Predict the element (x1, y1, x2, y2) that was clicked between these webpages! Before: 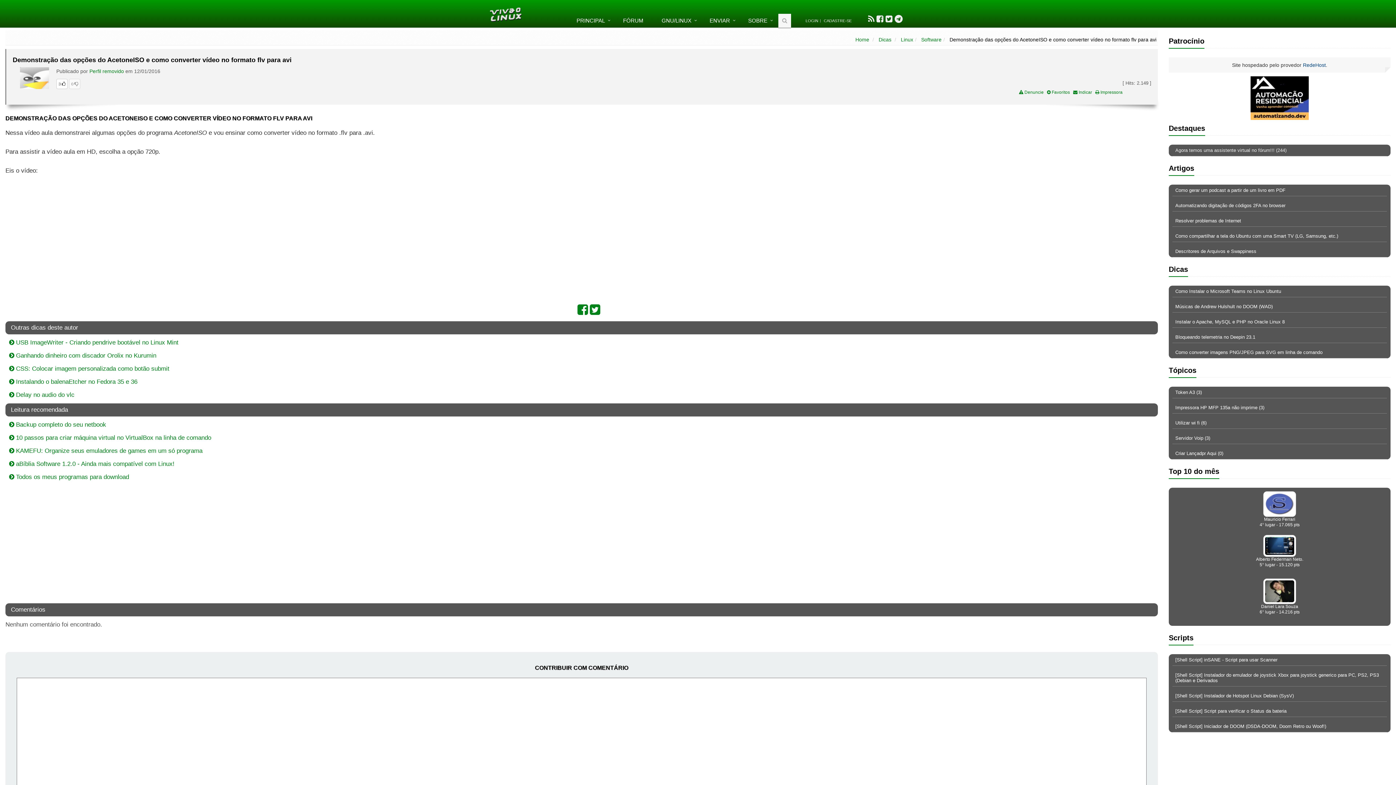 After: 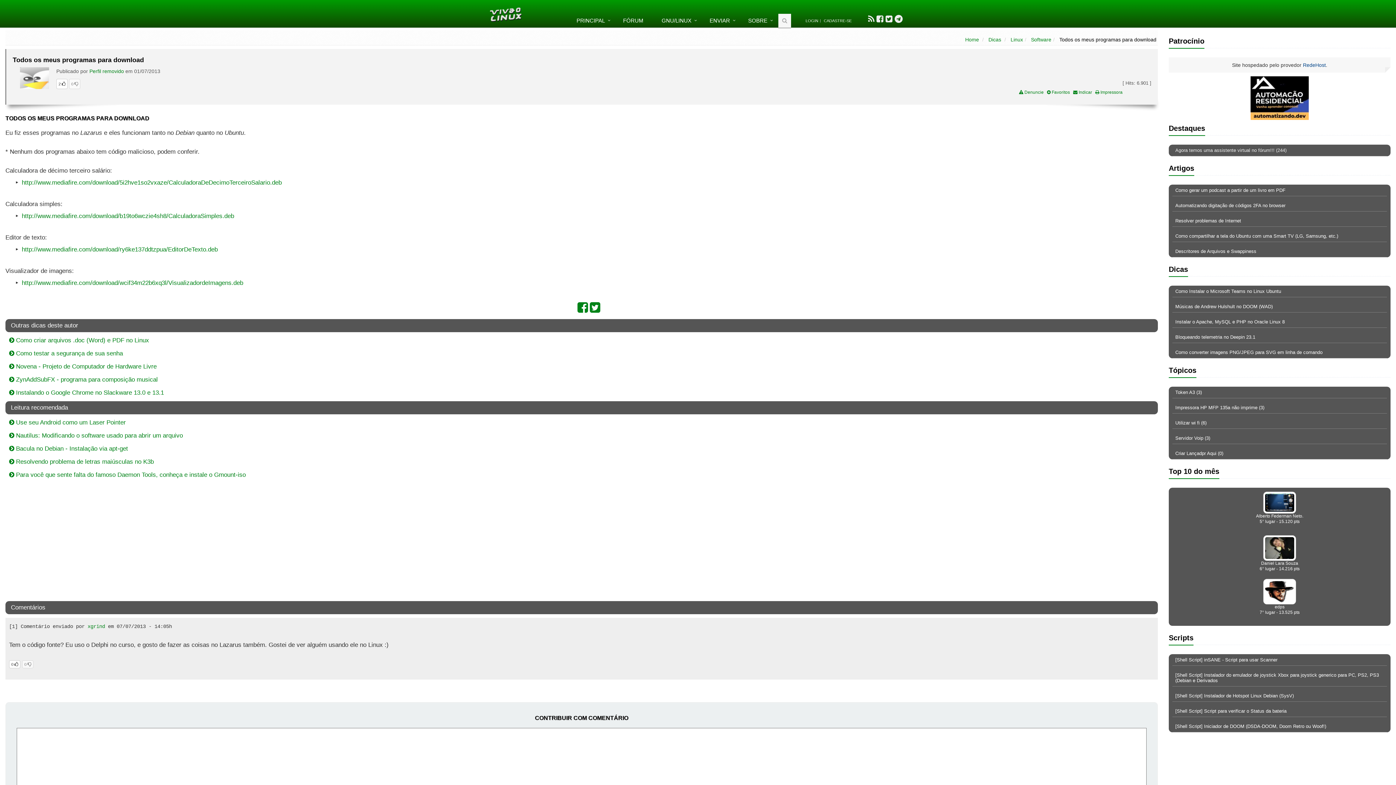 Action: label:  Todos os meus programas para download bbox: (9, 473, 129, 480)